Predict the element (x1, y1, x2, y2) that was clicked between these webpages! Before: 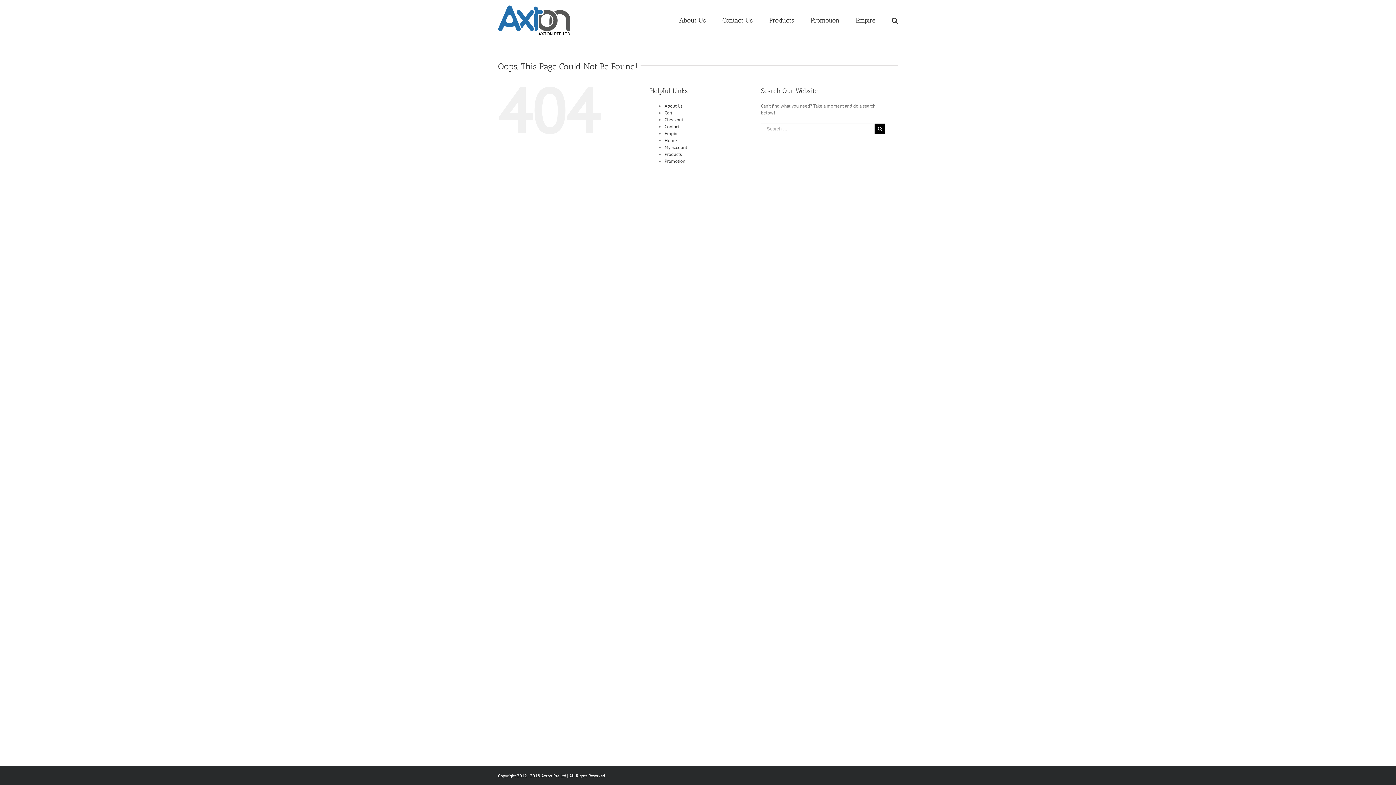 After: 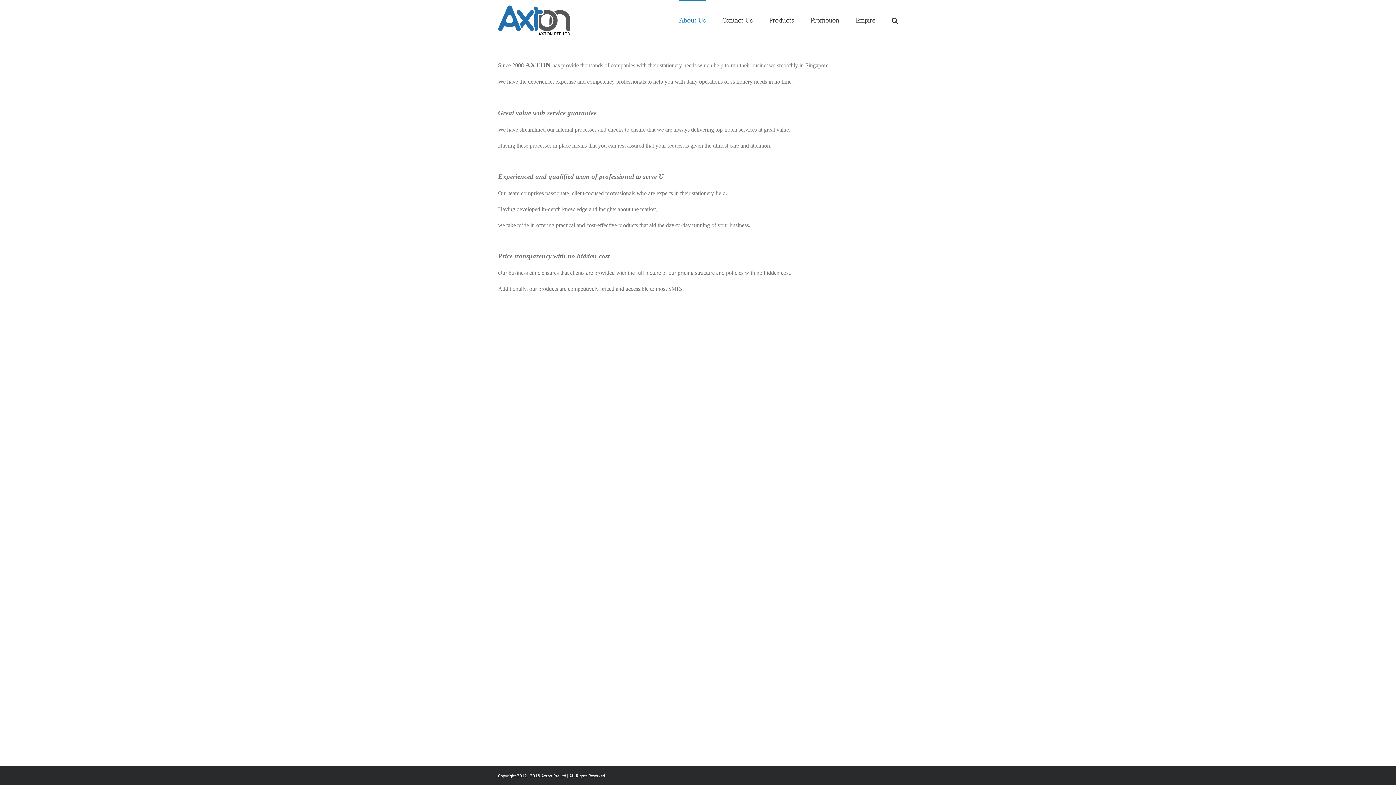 Action: label: About Us bbox: (679, 0, 706, 40)